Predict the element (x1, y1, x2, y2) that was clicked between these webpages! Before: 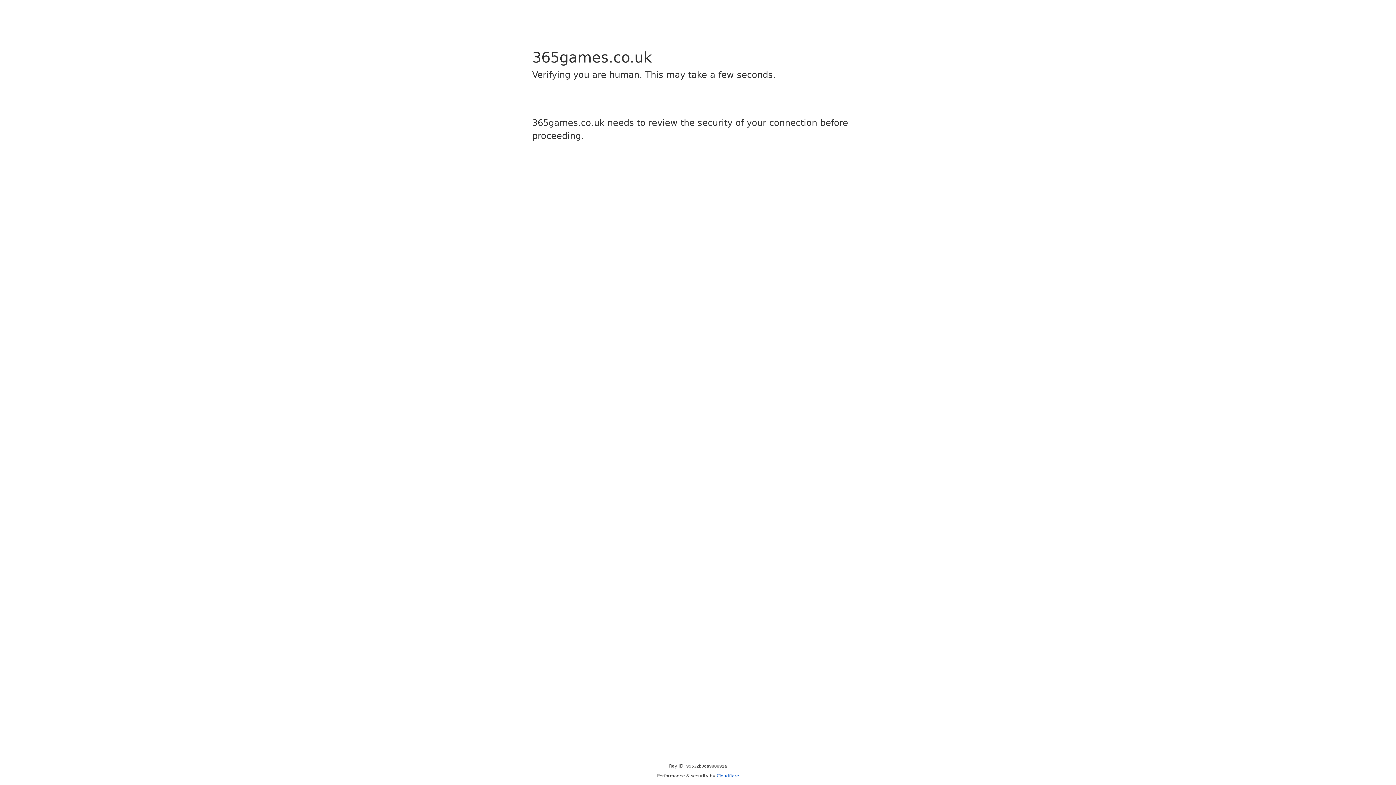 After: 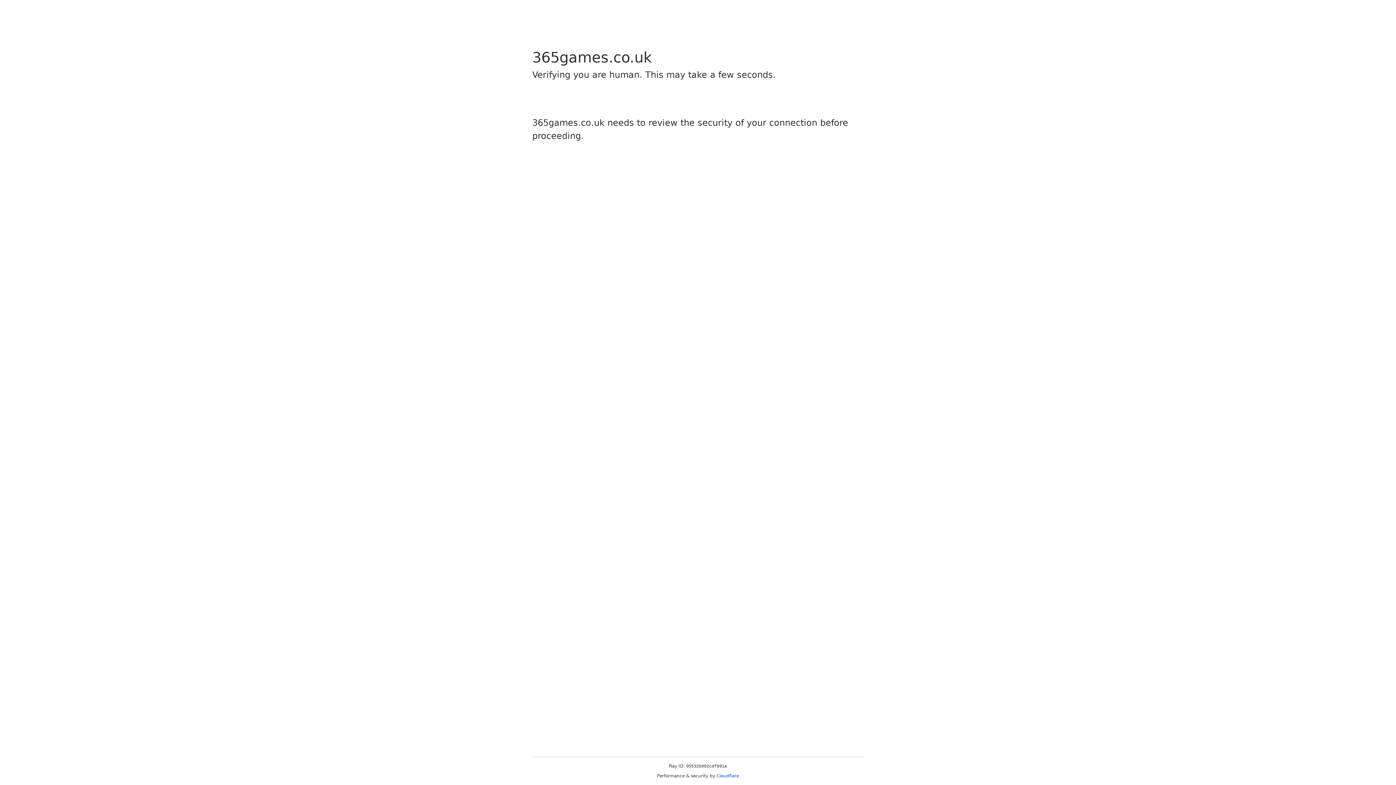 Action: bbox: (716, 773, 739, 778) label: Cloudflare